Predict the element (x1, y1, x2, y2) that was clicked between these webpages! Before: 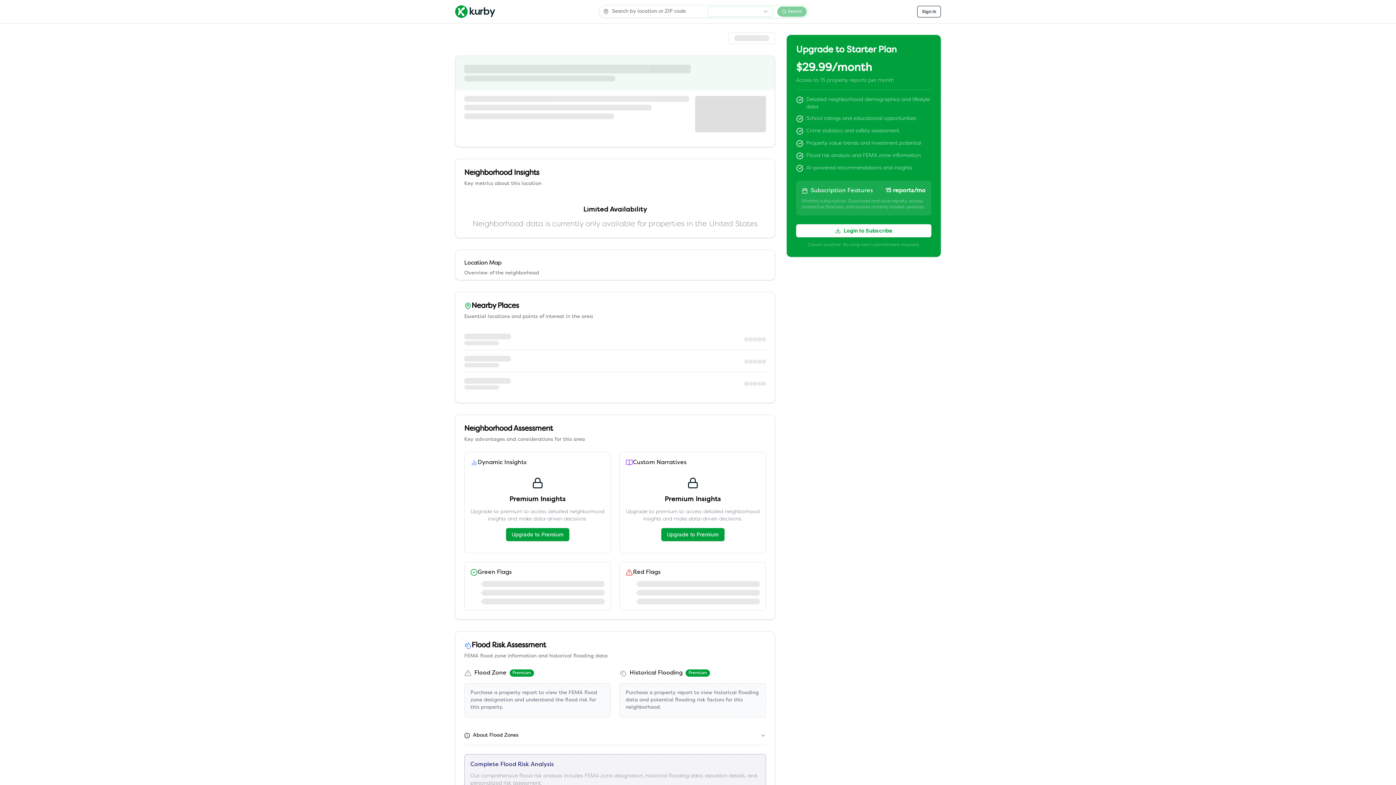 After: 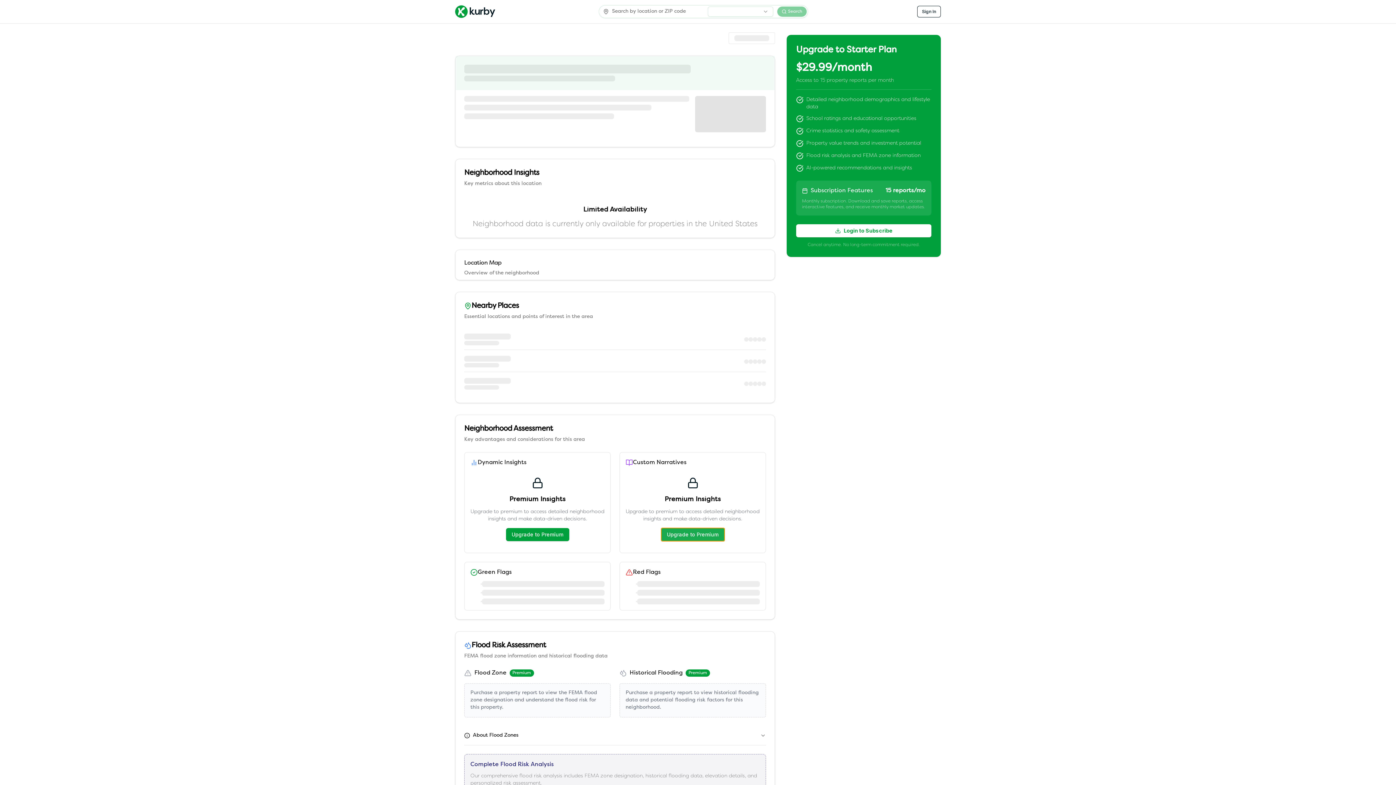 Action: label: Upgrade to Premium bbox: (661, 528, 724, 541)